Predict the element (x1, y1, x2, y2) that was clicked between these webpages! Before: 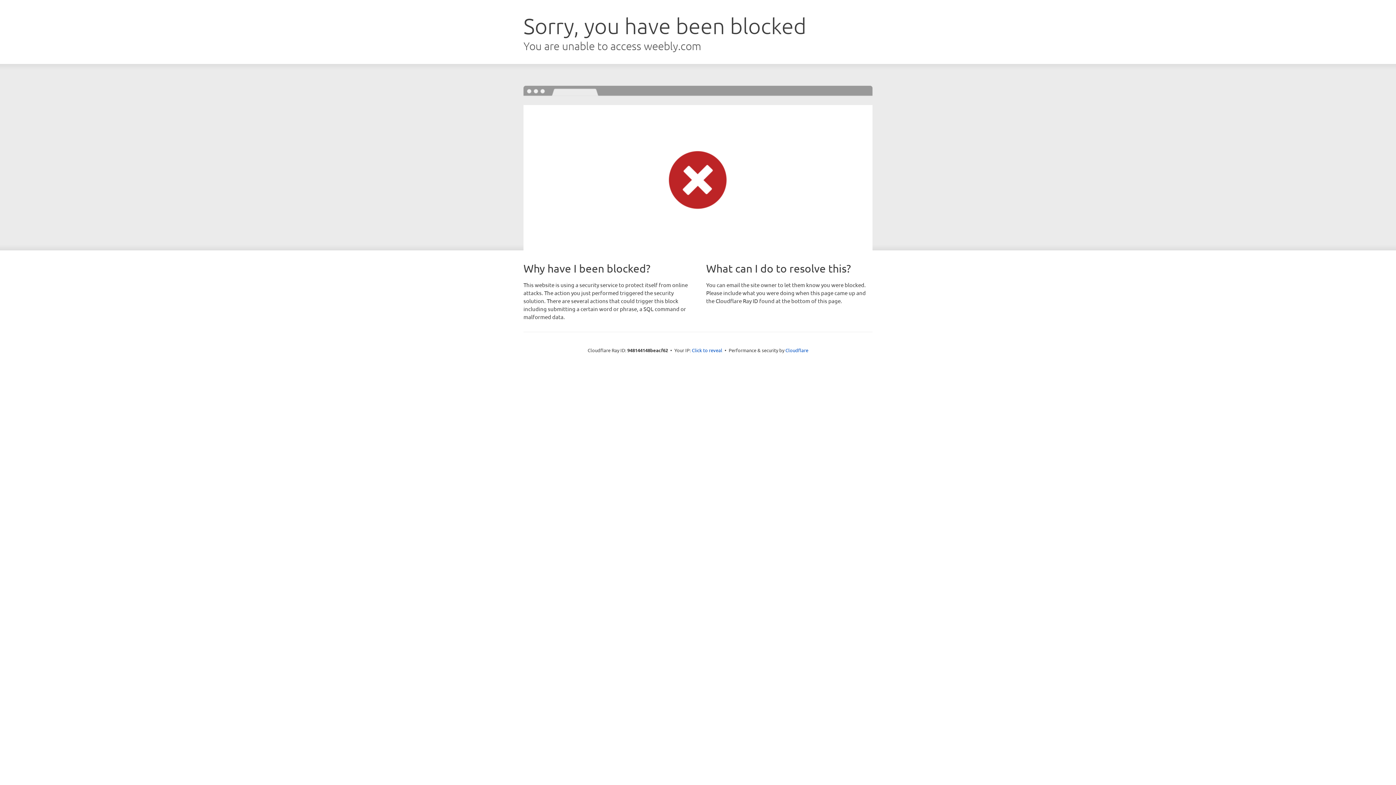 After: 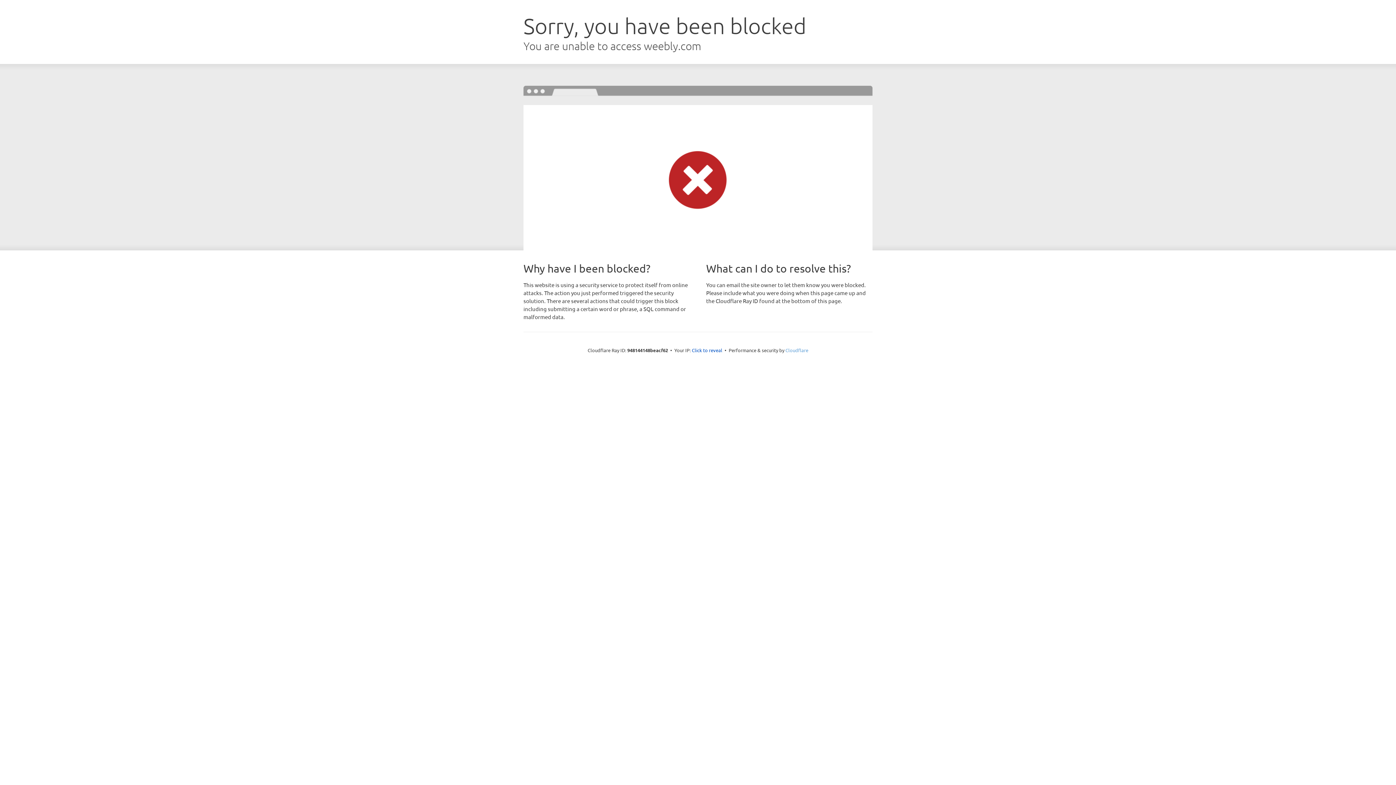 Action: bbox: (785, 347, 808, 353) label: Cloudflare